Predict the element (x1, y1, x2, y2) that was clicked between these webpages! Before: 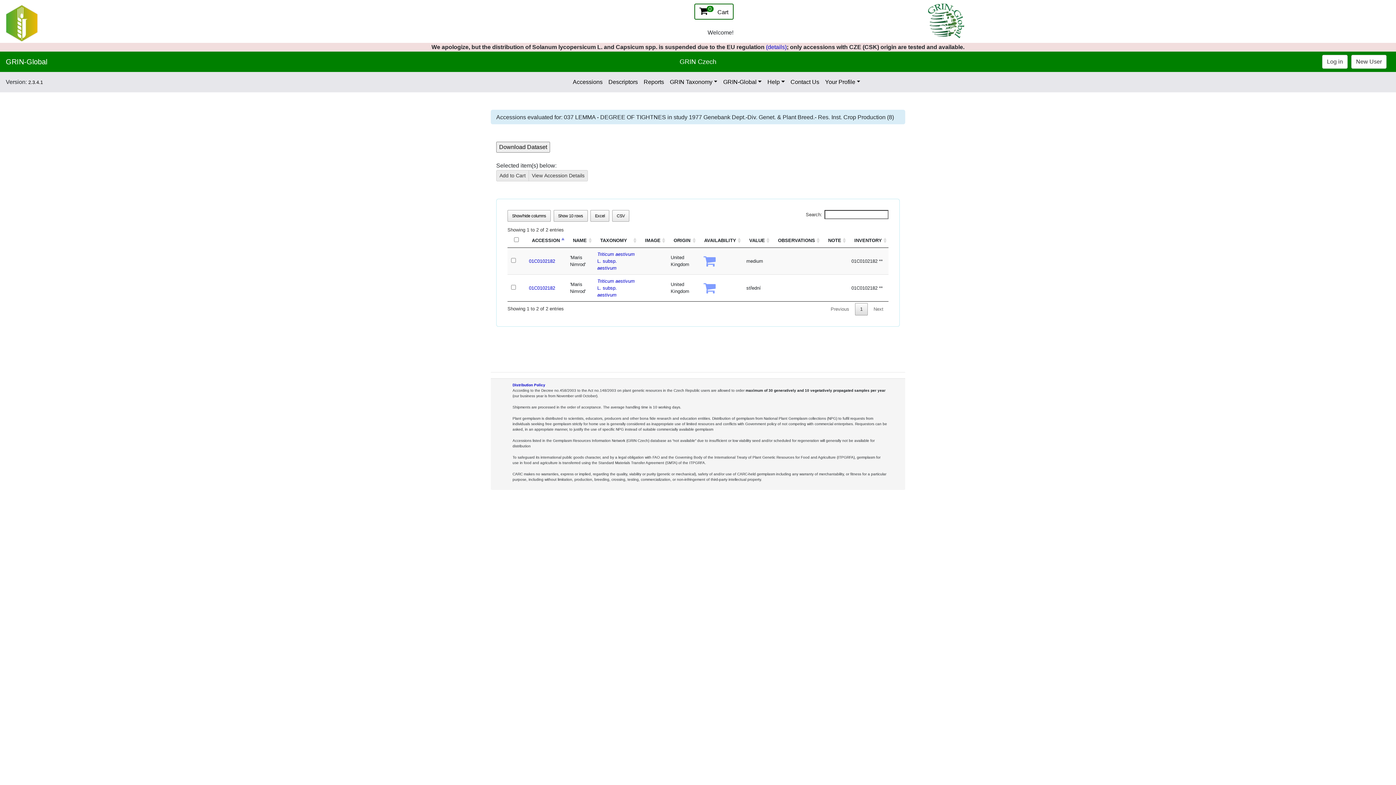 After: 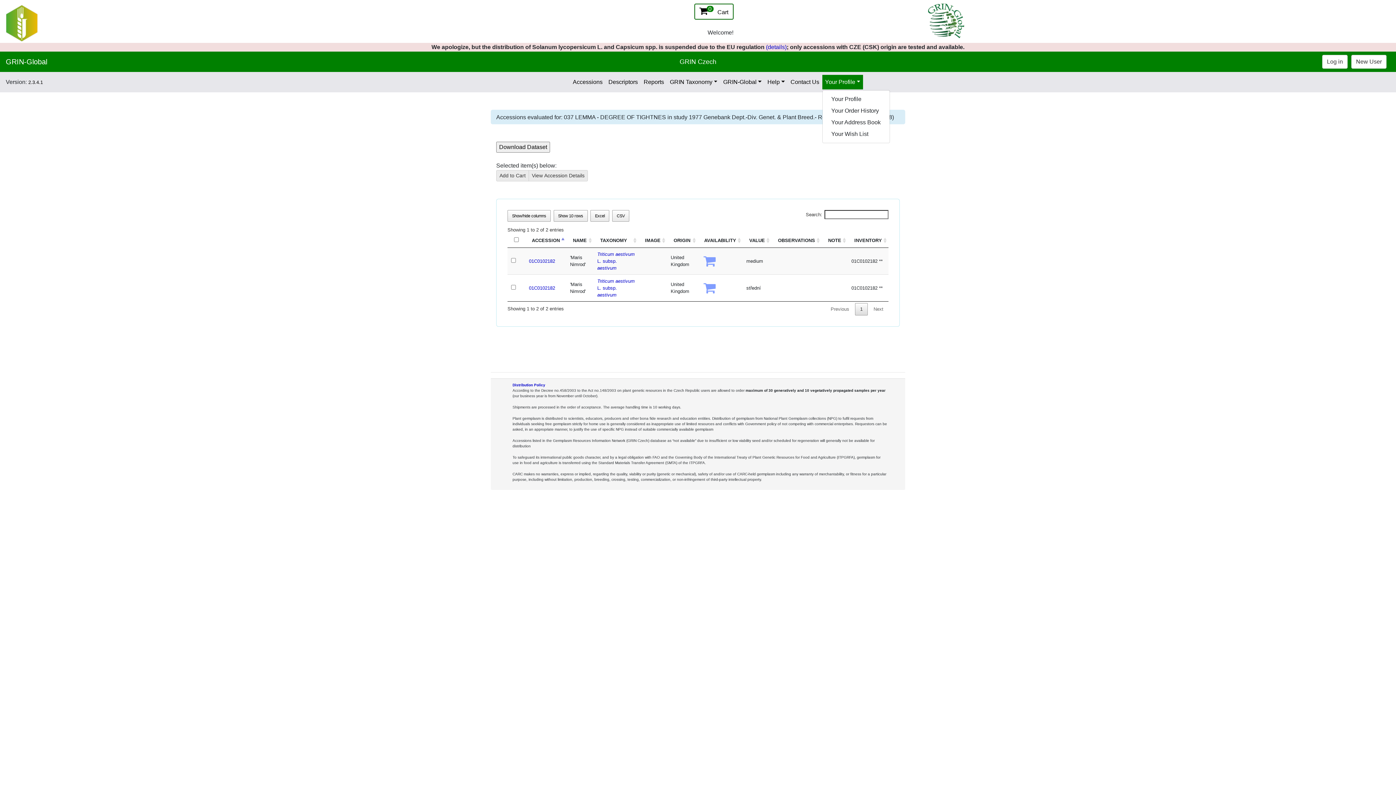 Action: bbox: (822, 74, 863, 89) label: Your Profile